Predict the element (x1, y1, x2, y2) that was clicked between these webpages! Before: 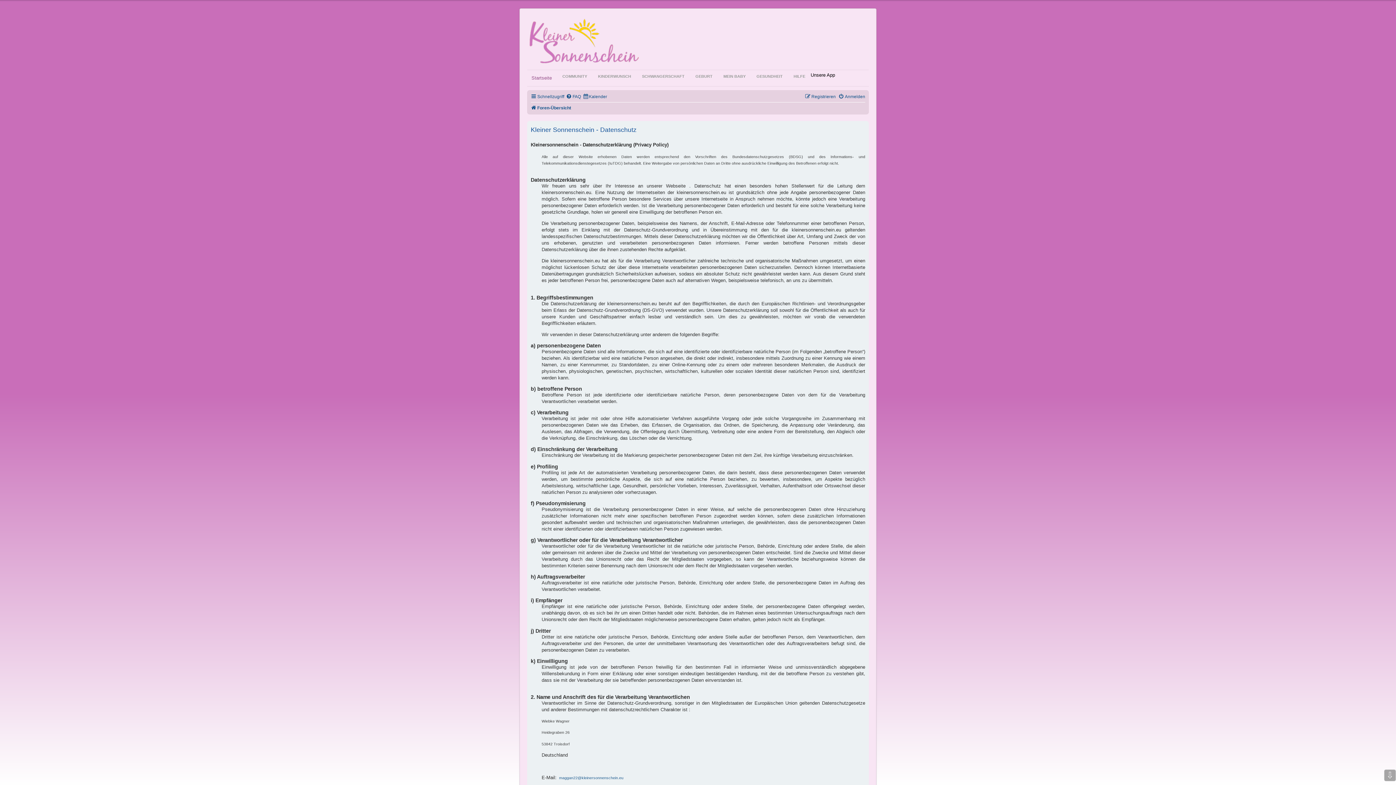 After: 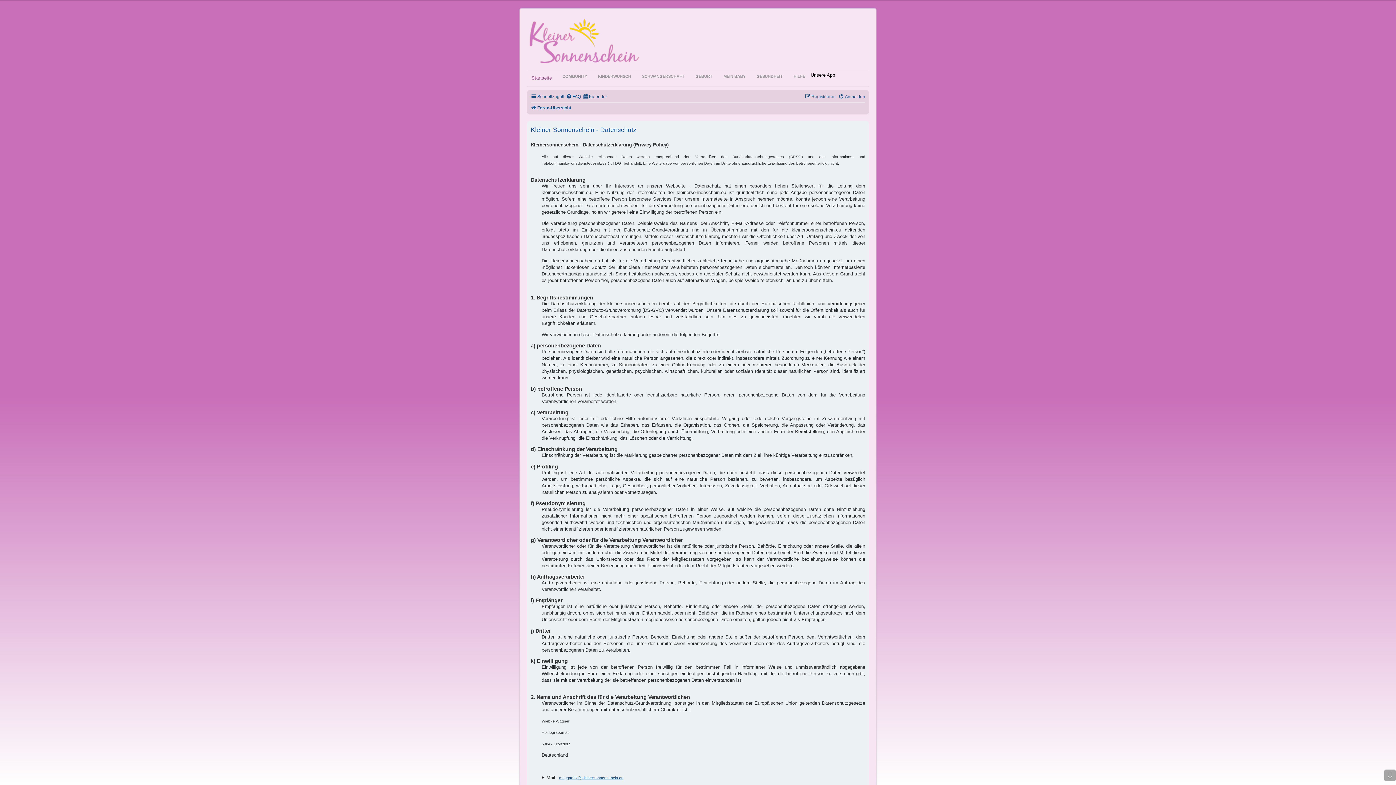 Action: label: maggan22@kleinersonnenschein.eu bbox: (559, 774, 623, 781)